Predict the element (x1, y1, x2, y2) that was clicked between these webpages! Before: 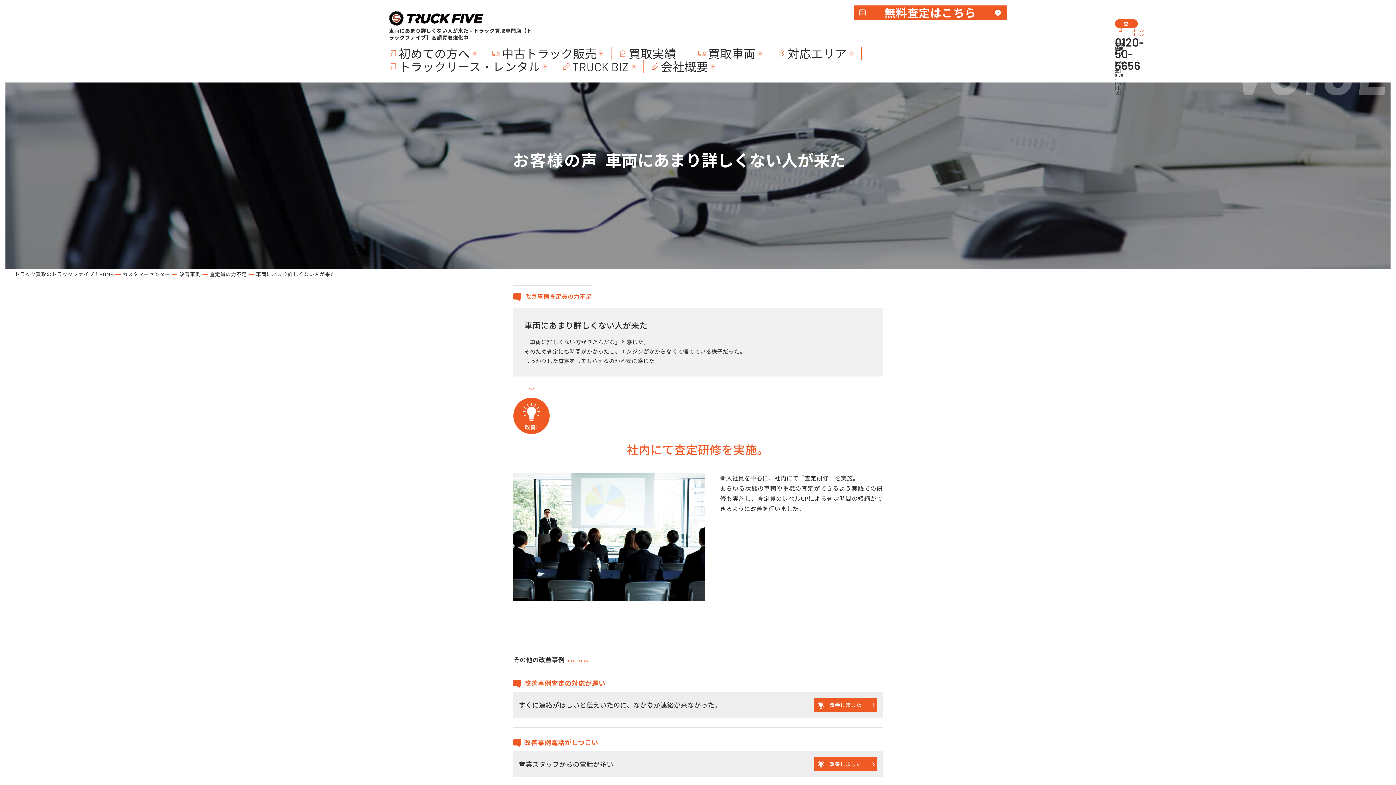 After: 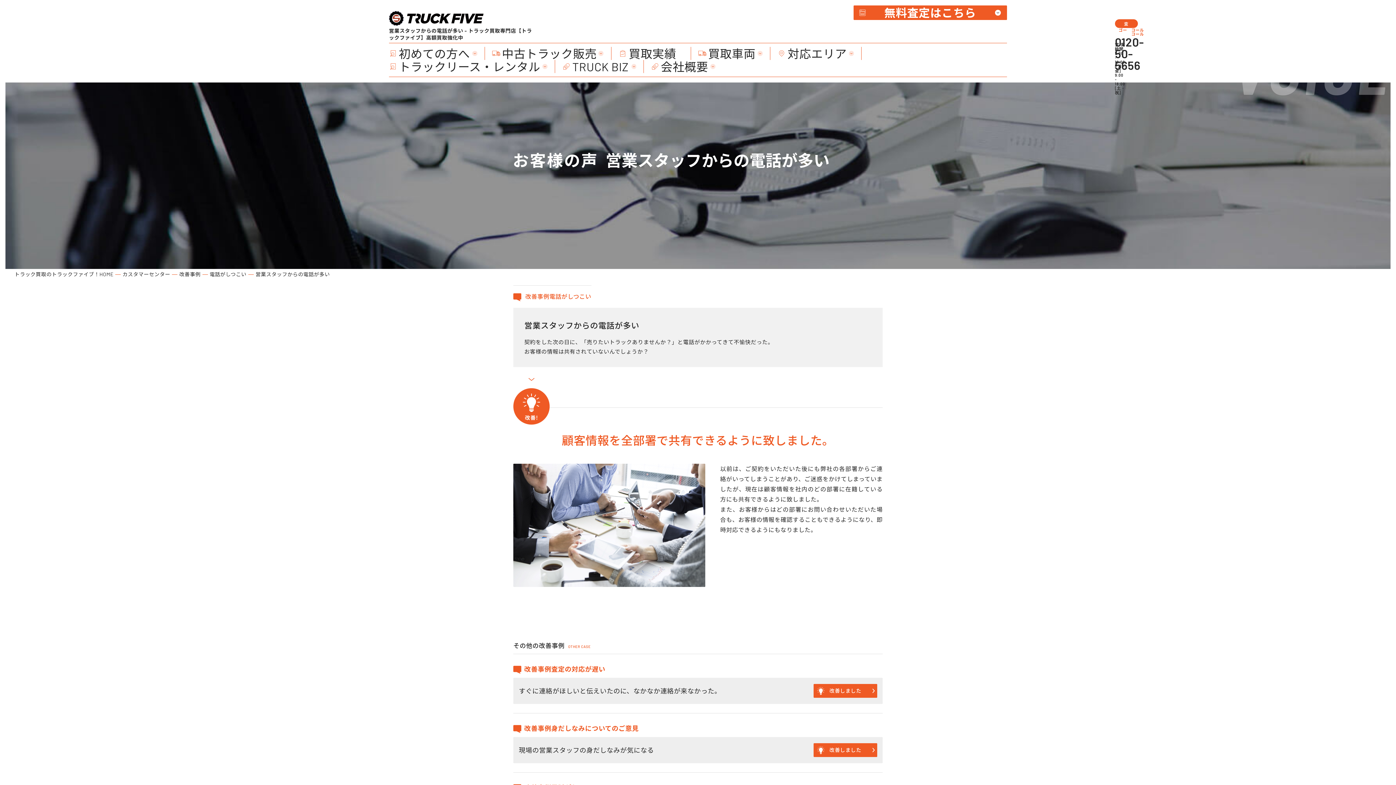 Action: label: 営業スタッフからの電話が多い bbox: (518, 759, 804, 770)